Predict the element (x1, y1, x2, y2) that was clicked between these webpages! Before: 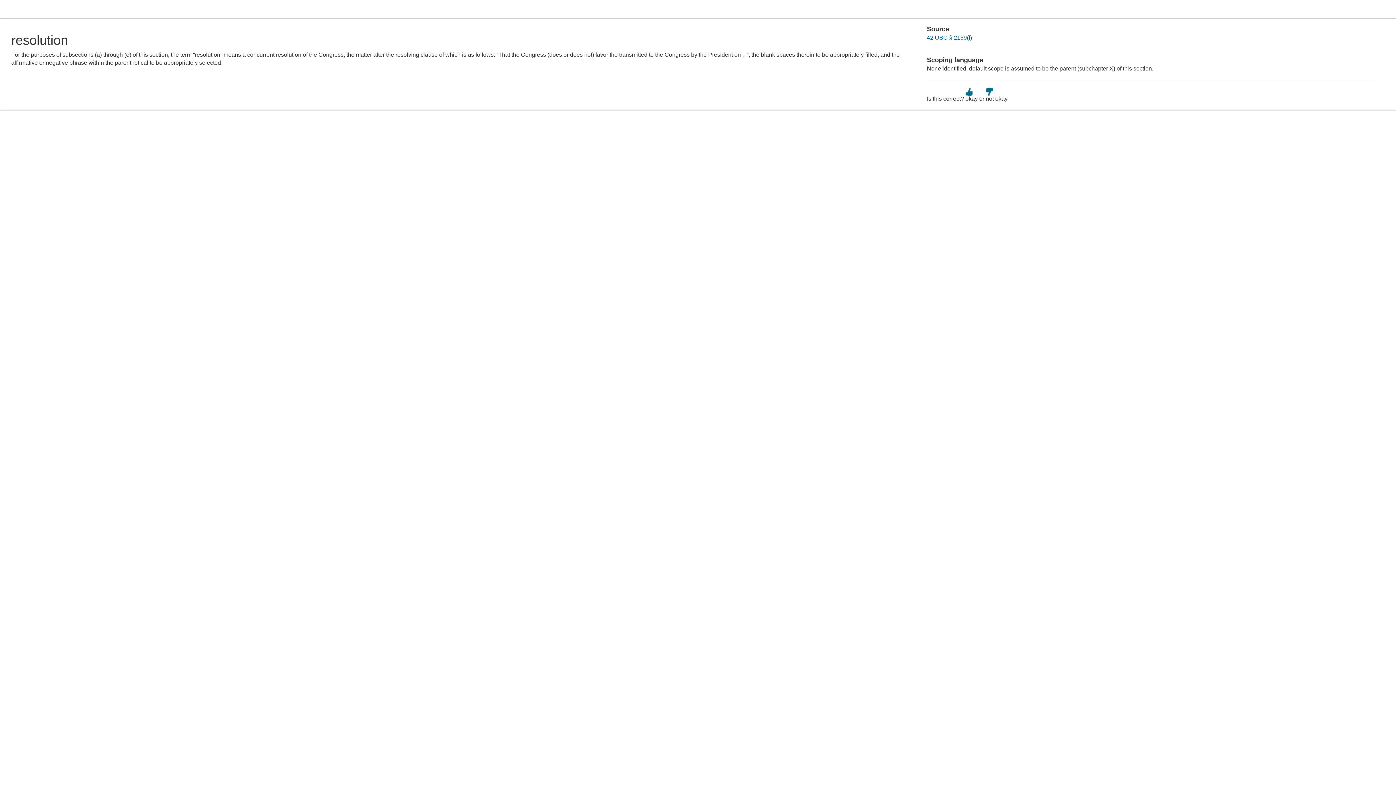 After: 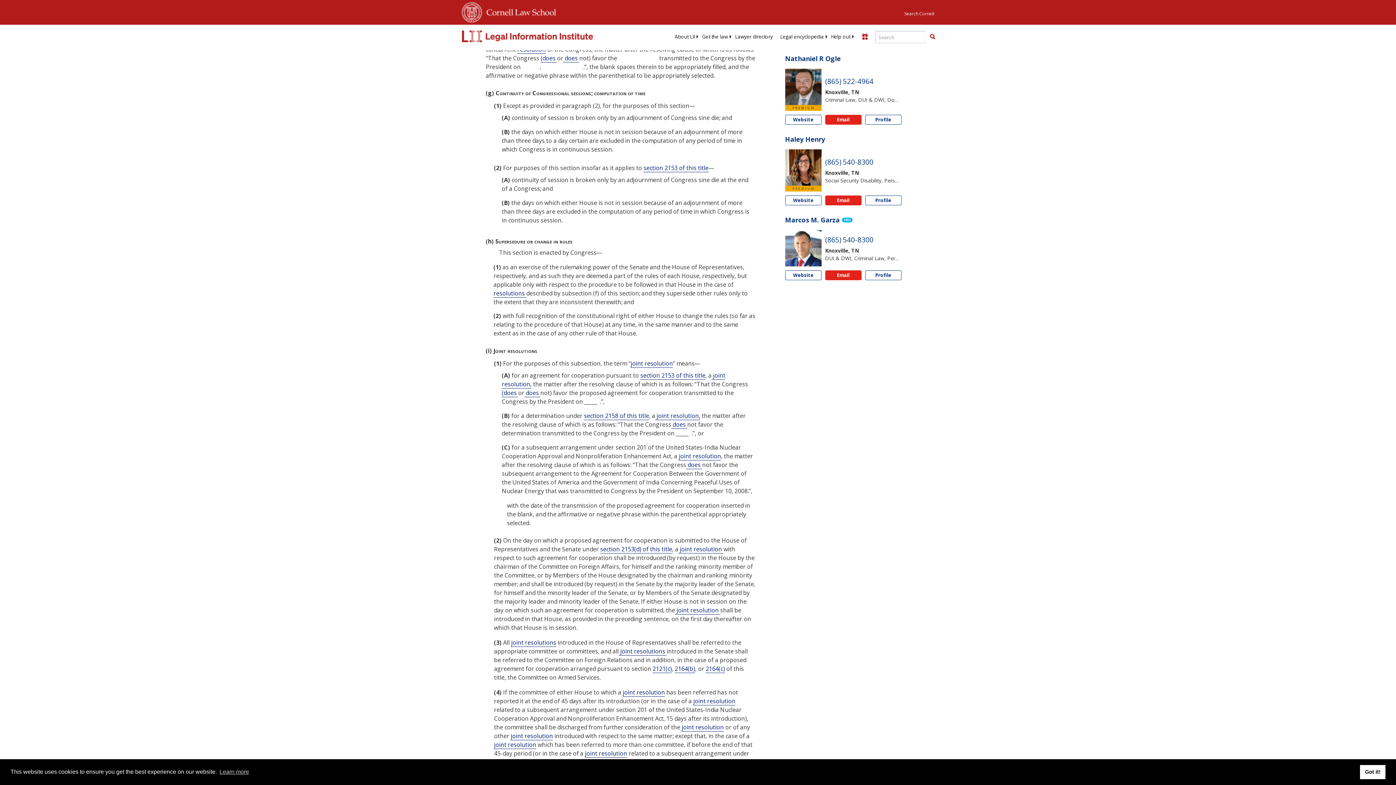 Action: bbox: (927, 34, 972, 40) label: 42 USC § 2159(f)